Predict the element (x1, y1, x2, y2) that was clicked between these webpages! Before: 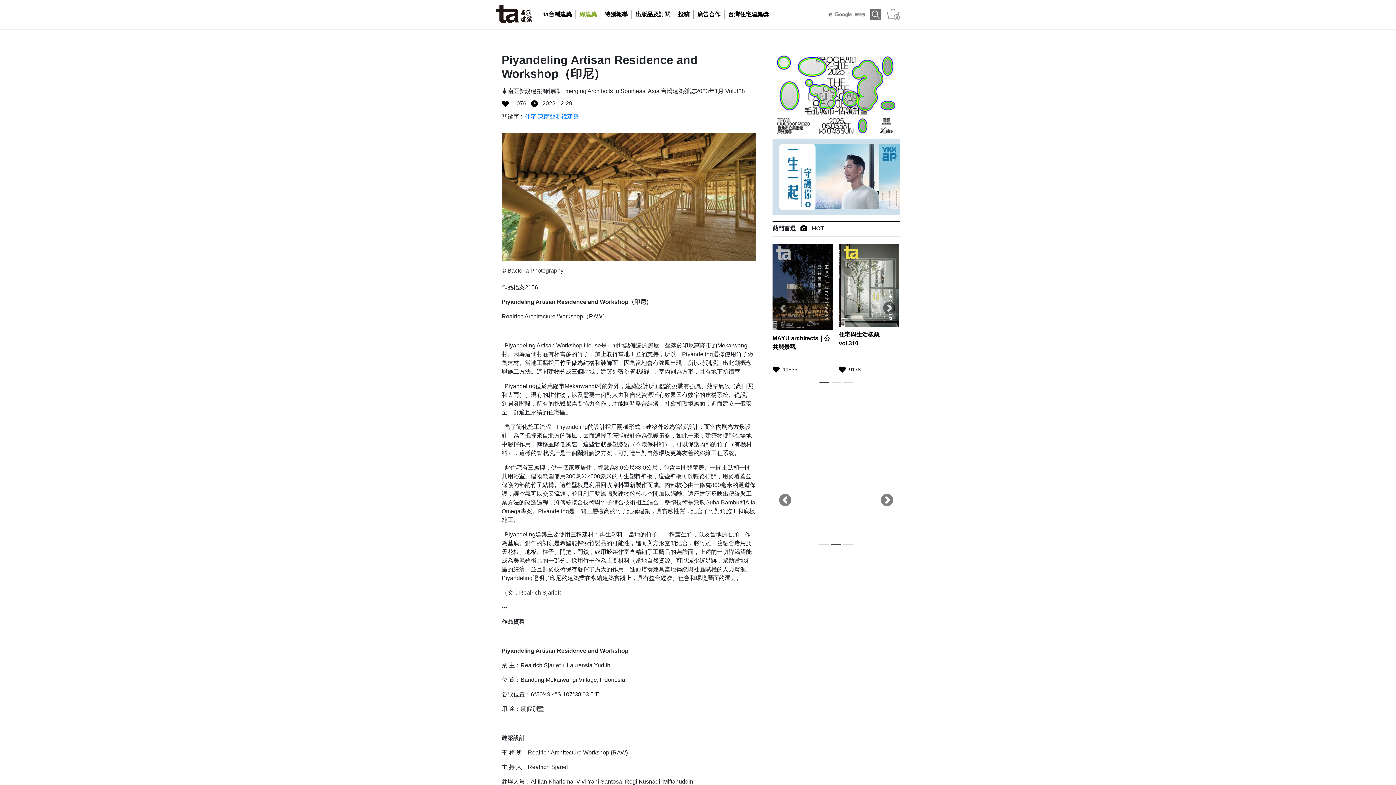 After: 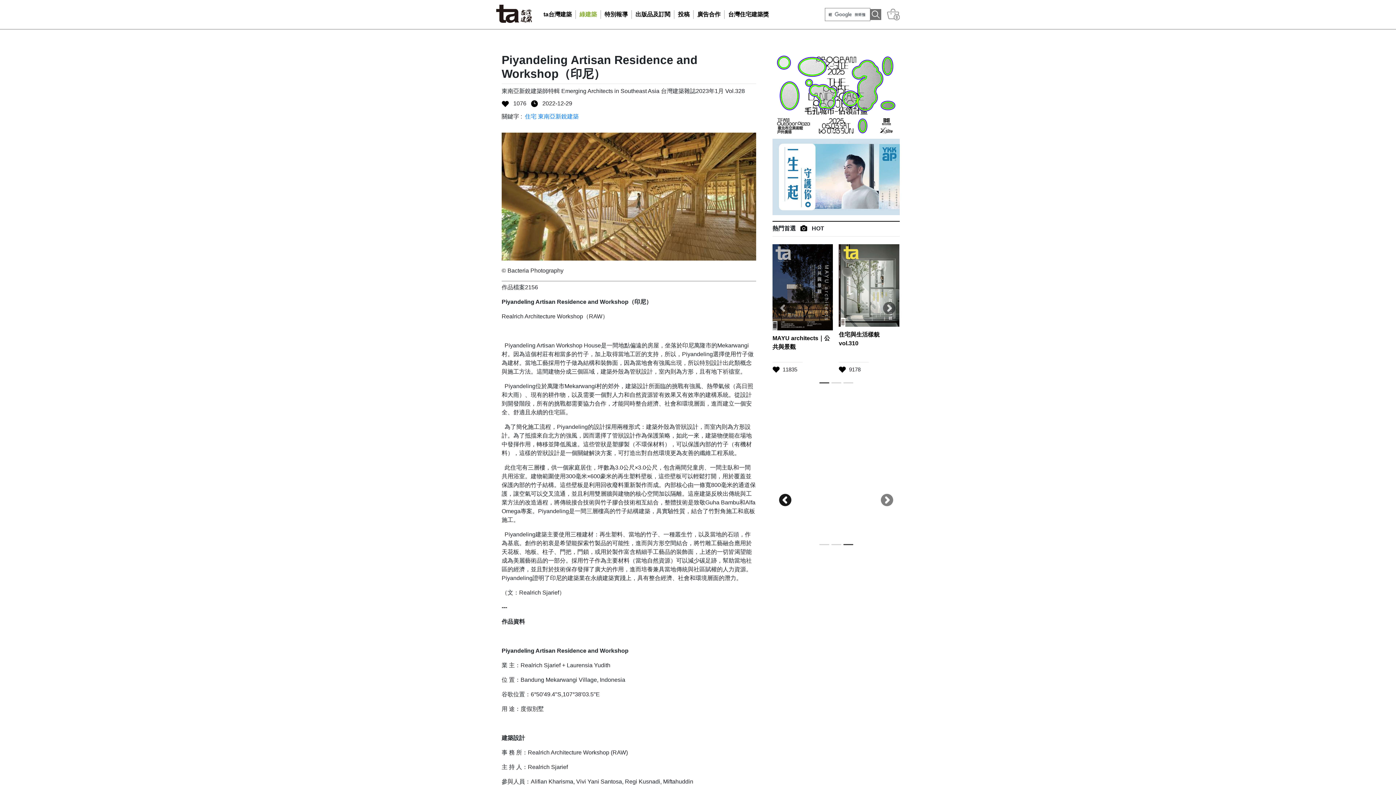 Action: bbox: (772, 493, 798, 510)